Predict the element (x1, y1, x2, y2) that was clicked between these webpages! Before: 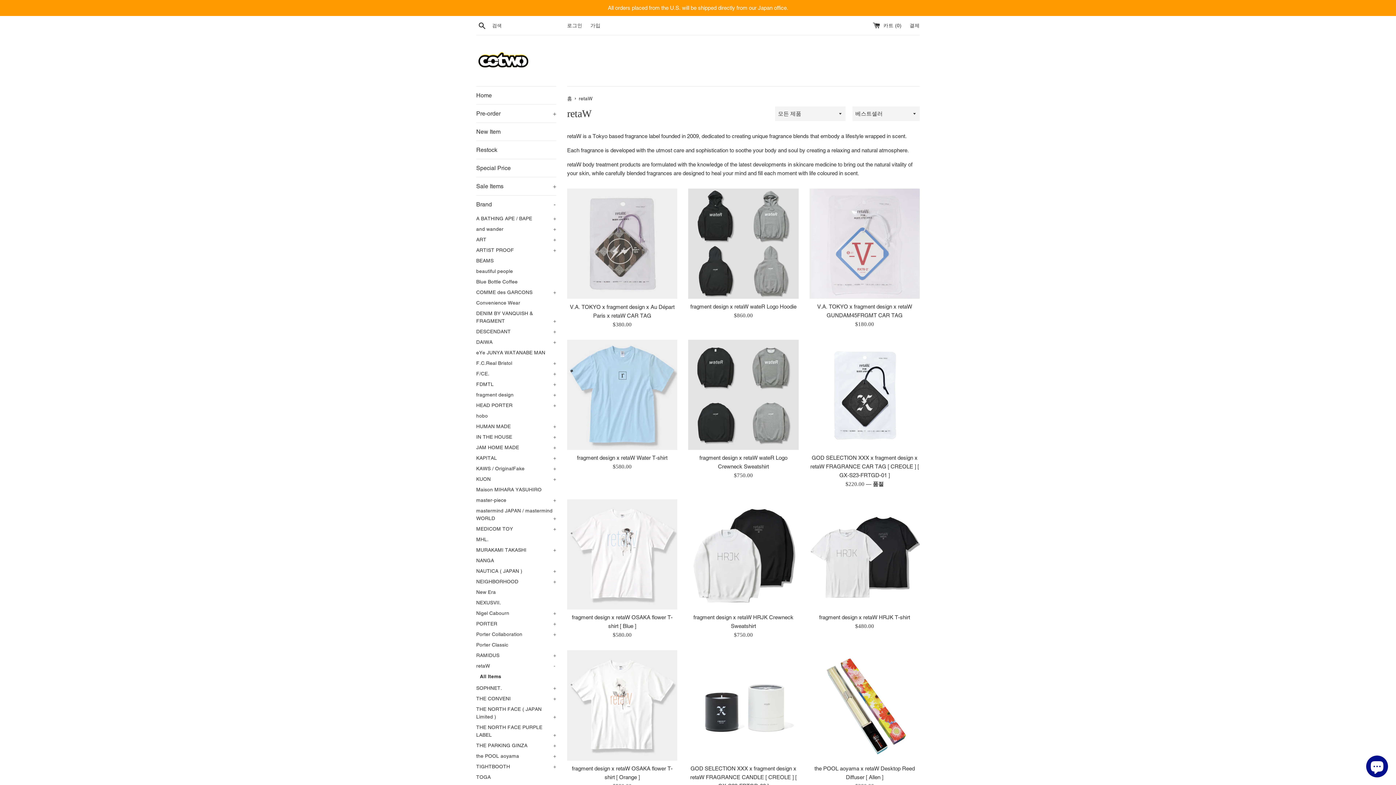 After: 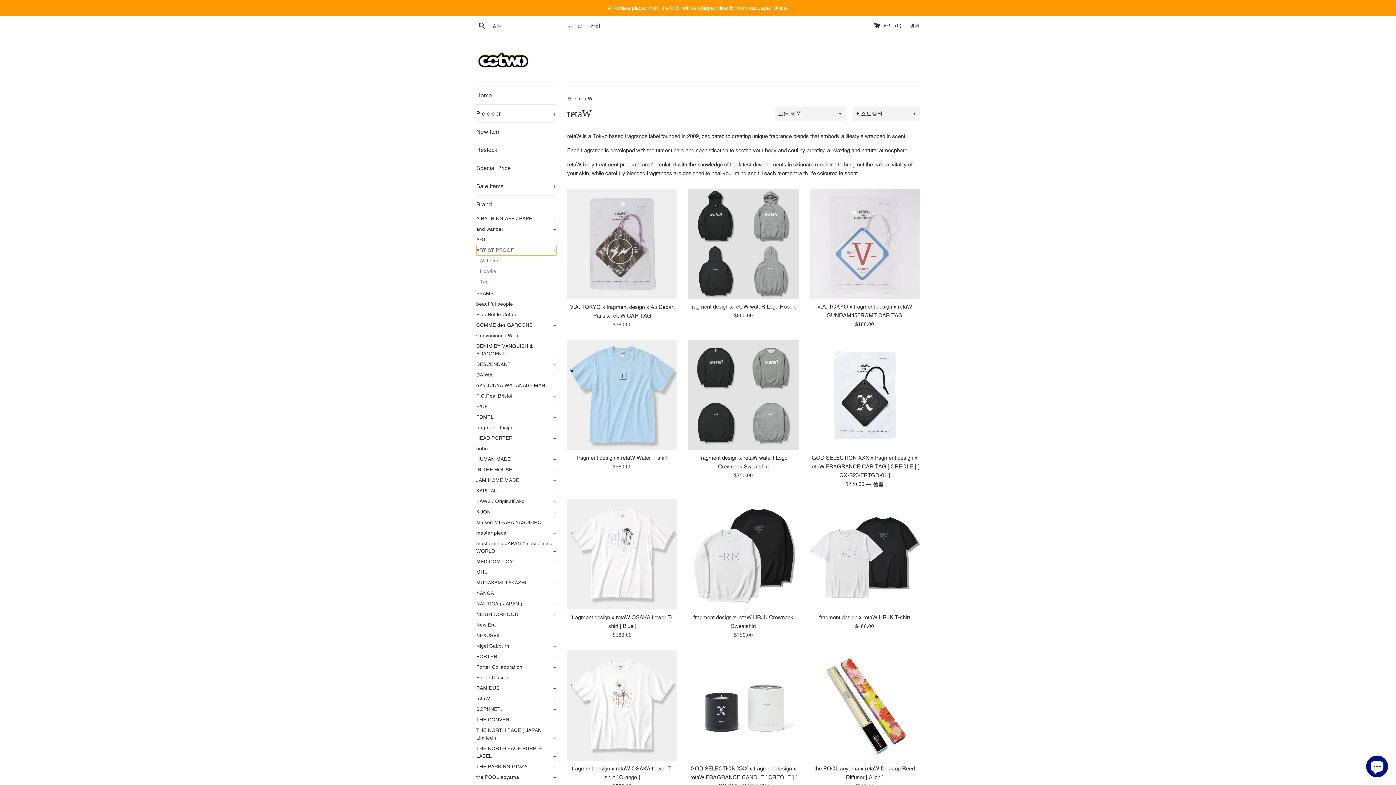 Action: bbox: (476, 245, 556, 255) label: ARTIST PROOF
+